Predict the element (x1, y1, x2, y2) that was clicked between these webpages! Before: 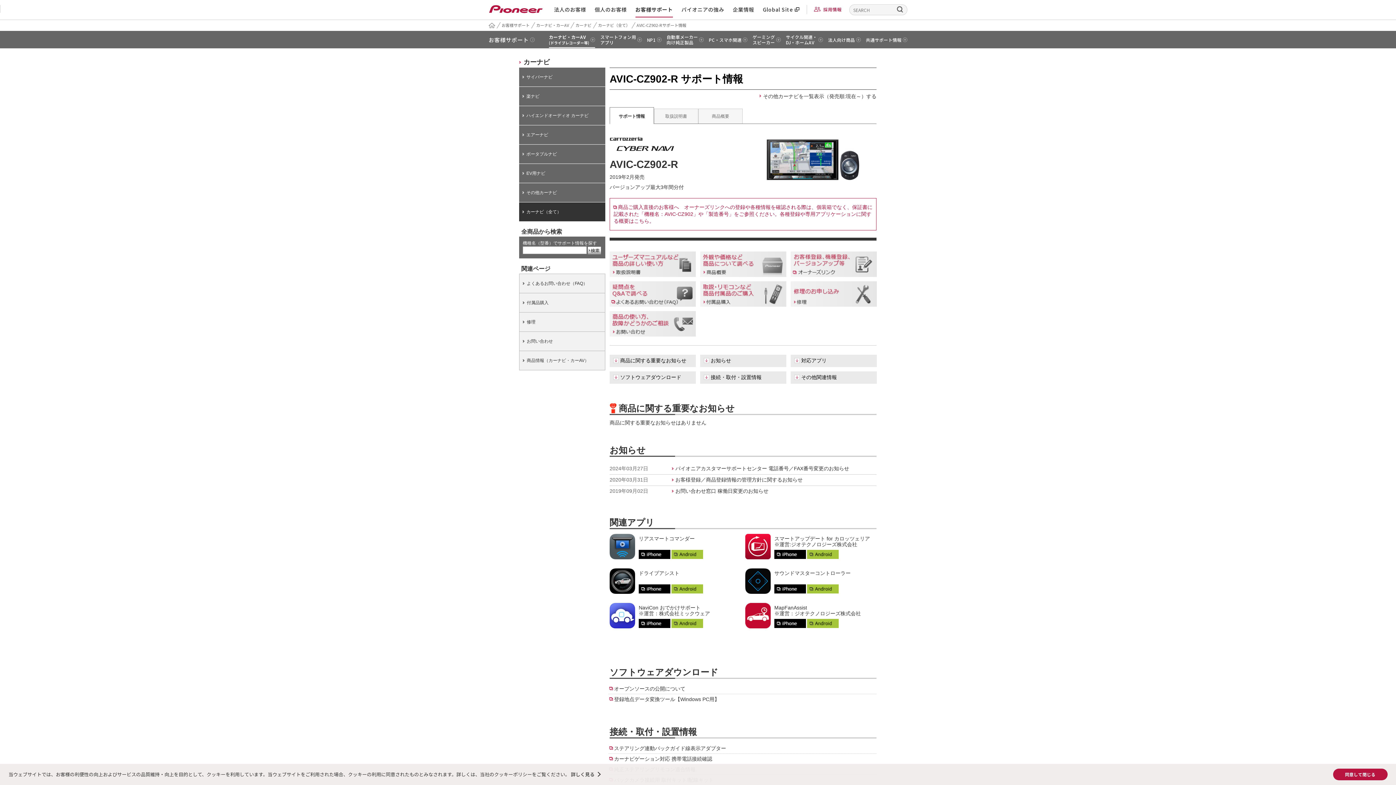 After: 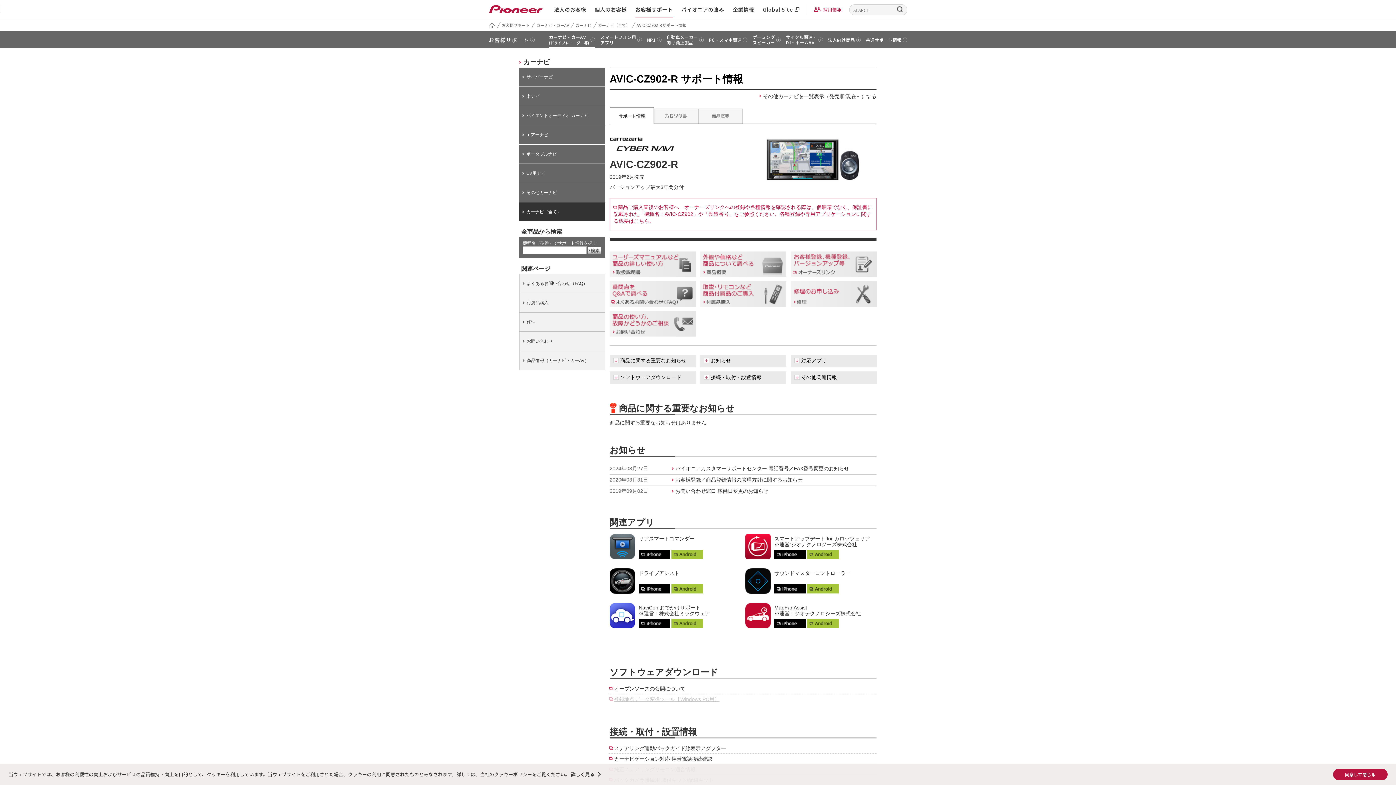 Action: label: 登録地点データ変換ツール【Windows PC用】 bbox: (608, 696, 719, 703)